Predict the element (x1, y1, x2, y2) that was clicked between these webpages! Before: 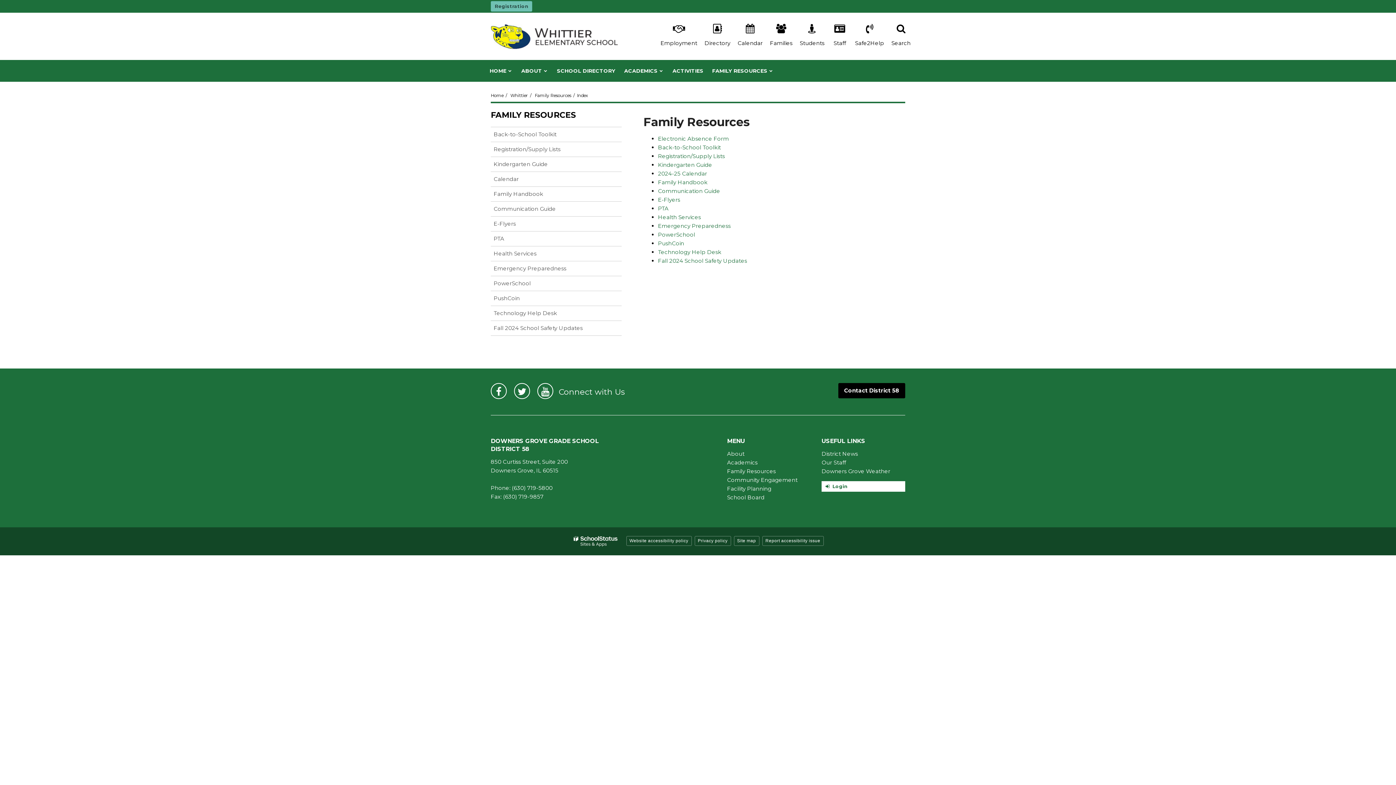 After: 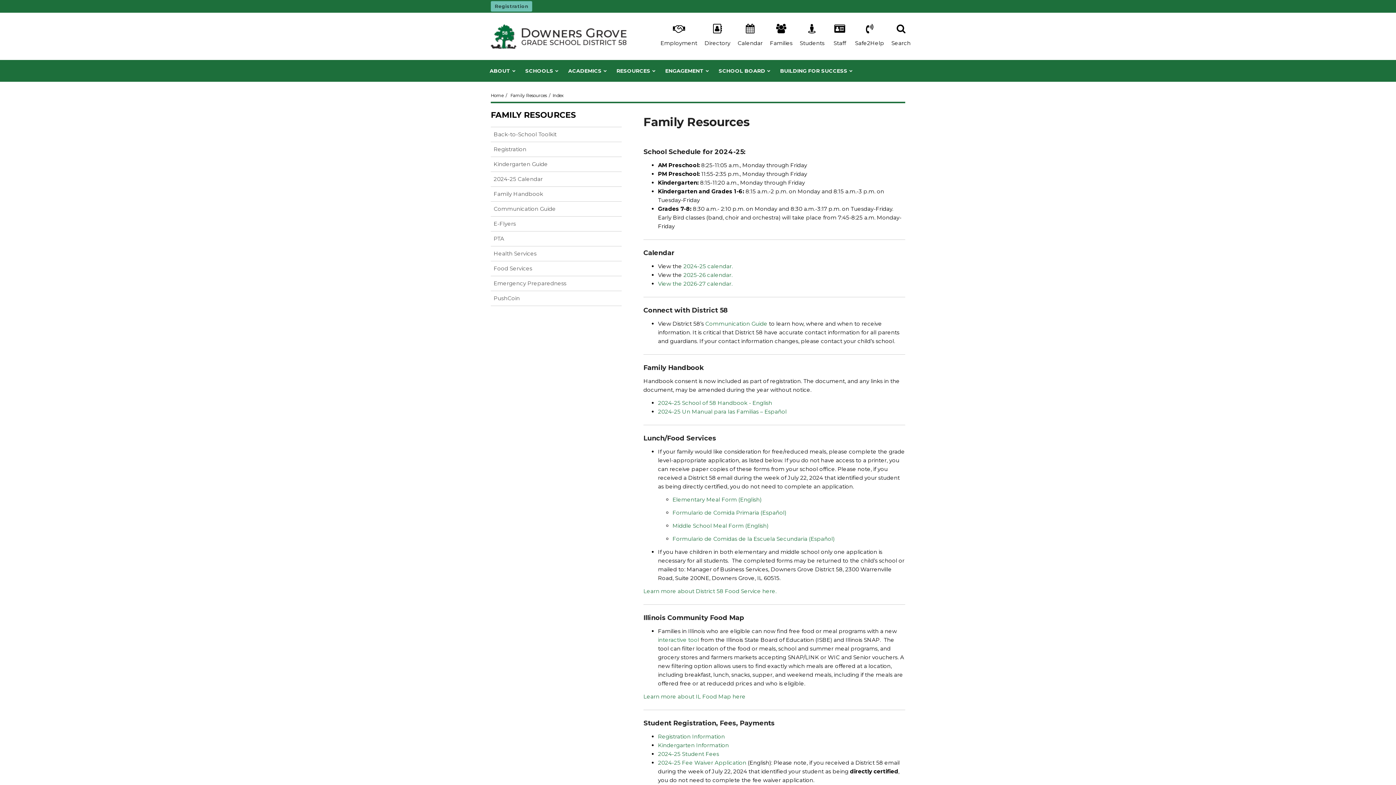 Action: label: Family Resources bbox: (727, 468, 775, 474)